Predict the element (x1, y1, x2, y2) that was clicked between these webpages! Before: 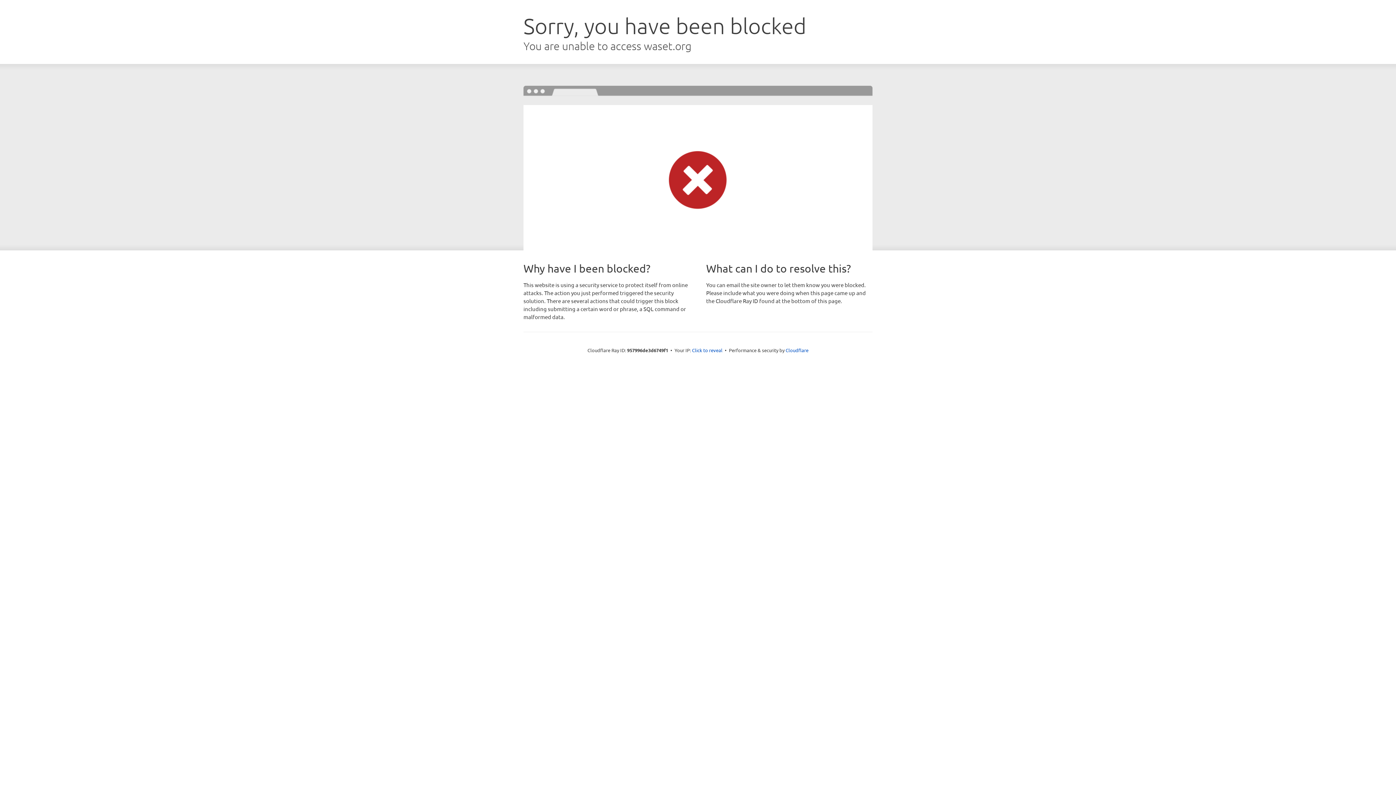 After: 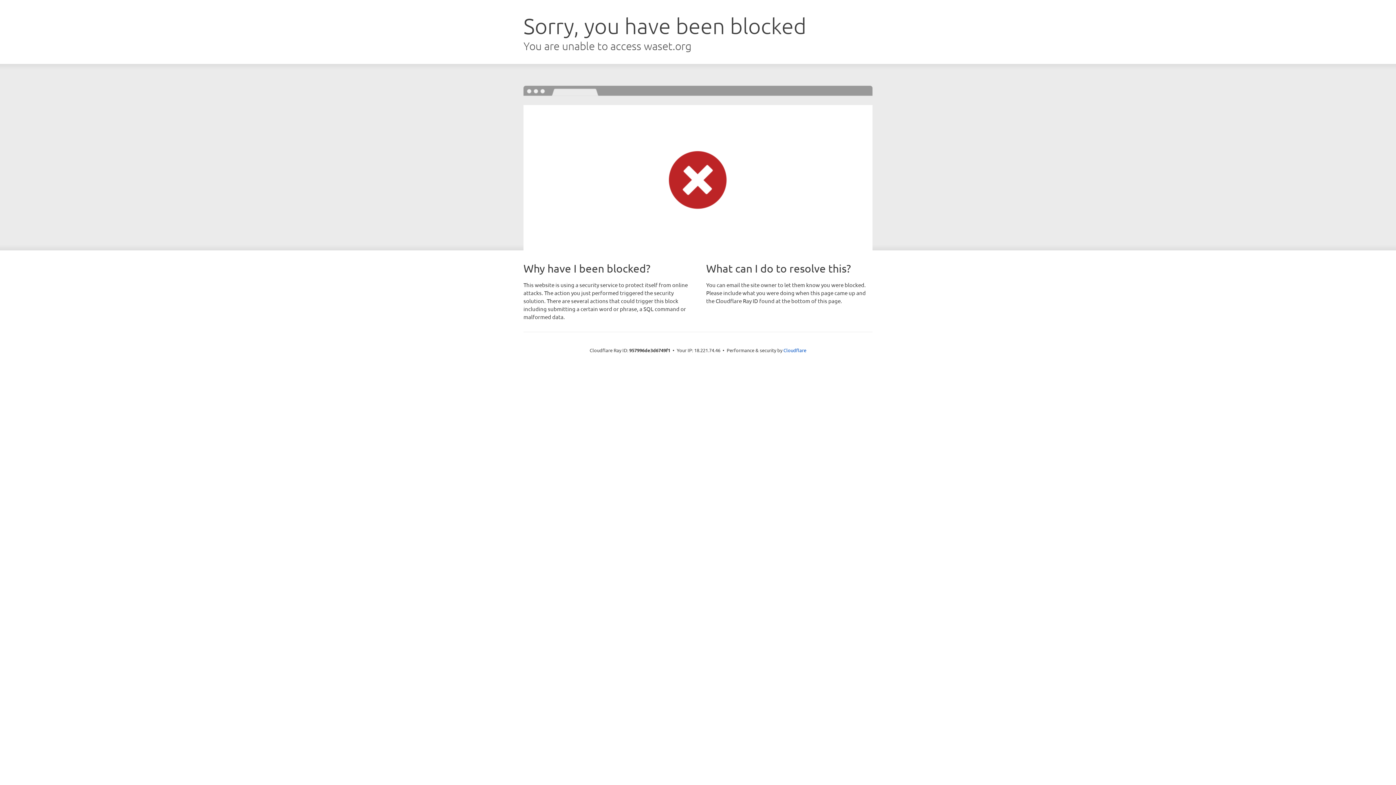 Action: label: Click to reveal bbox: (692, 346, 722, 353)